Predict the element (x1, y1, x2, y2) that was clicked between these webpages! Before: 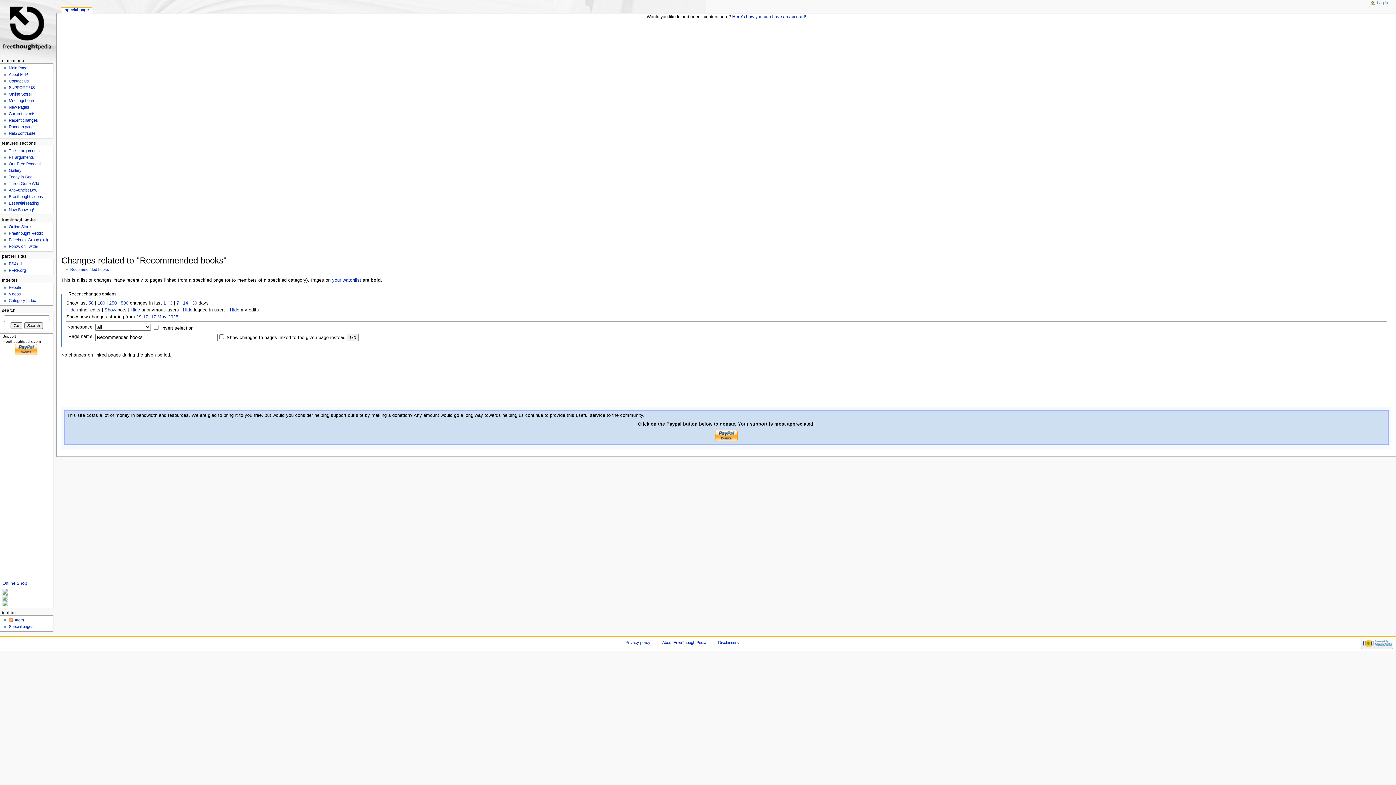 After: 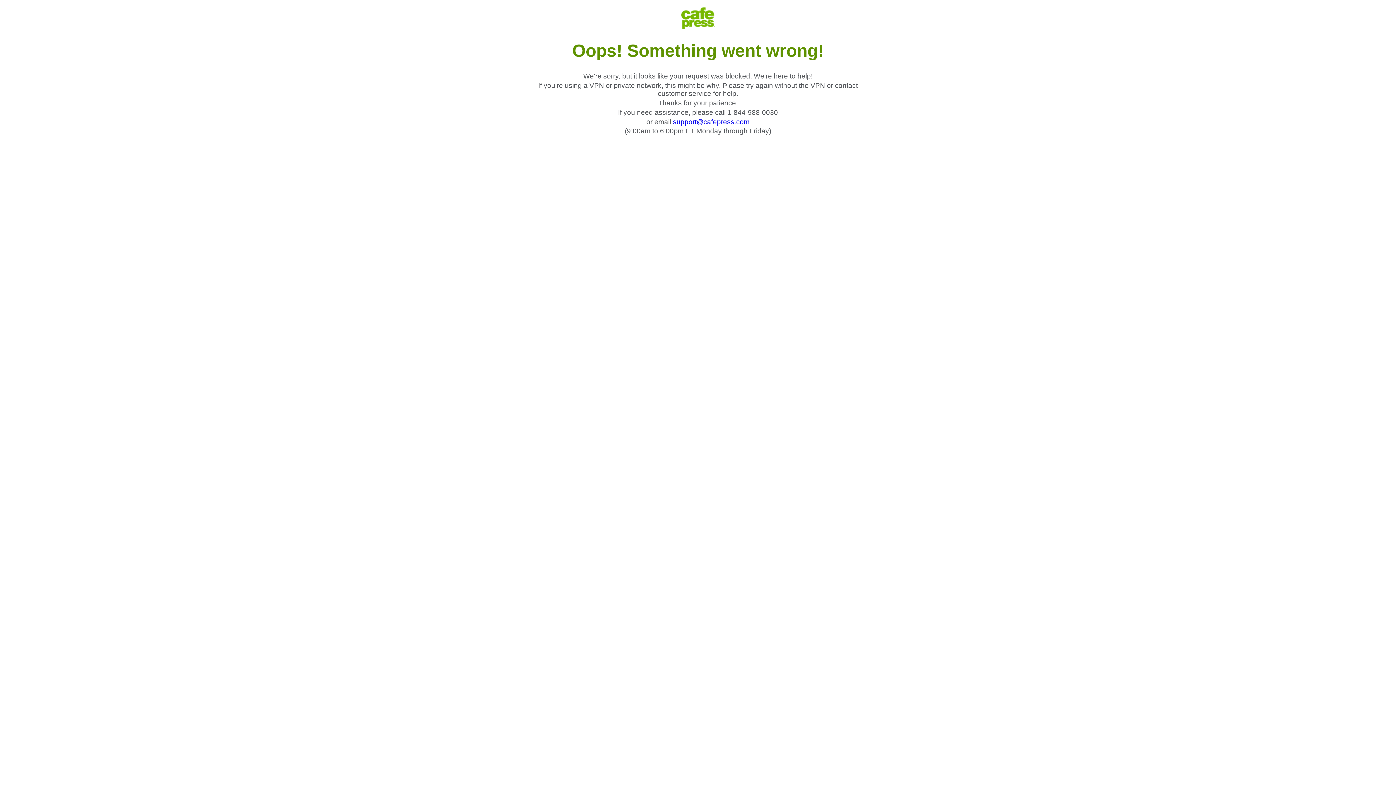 Action: bbox: (2, 581, 27, 586) label: Online Shop